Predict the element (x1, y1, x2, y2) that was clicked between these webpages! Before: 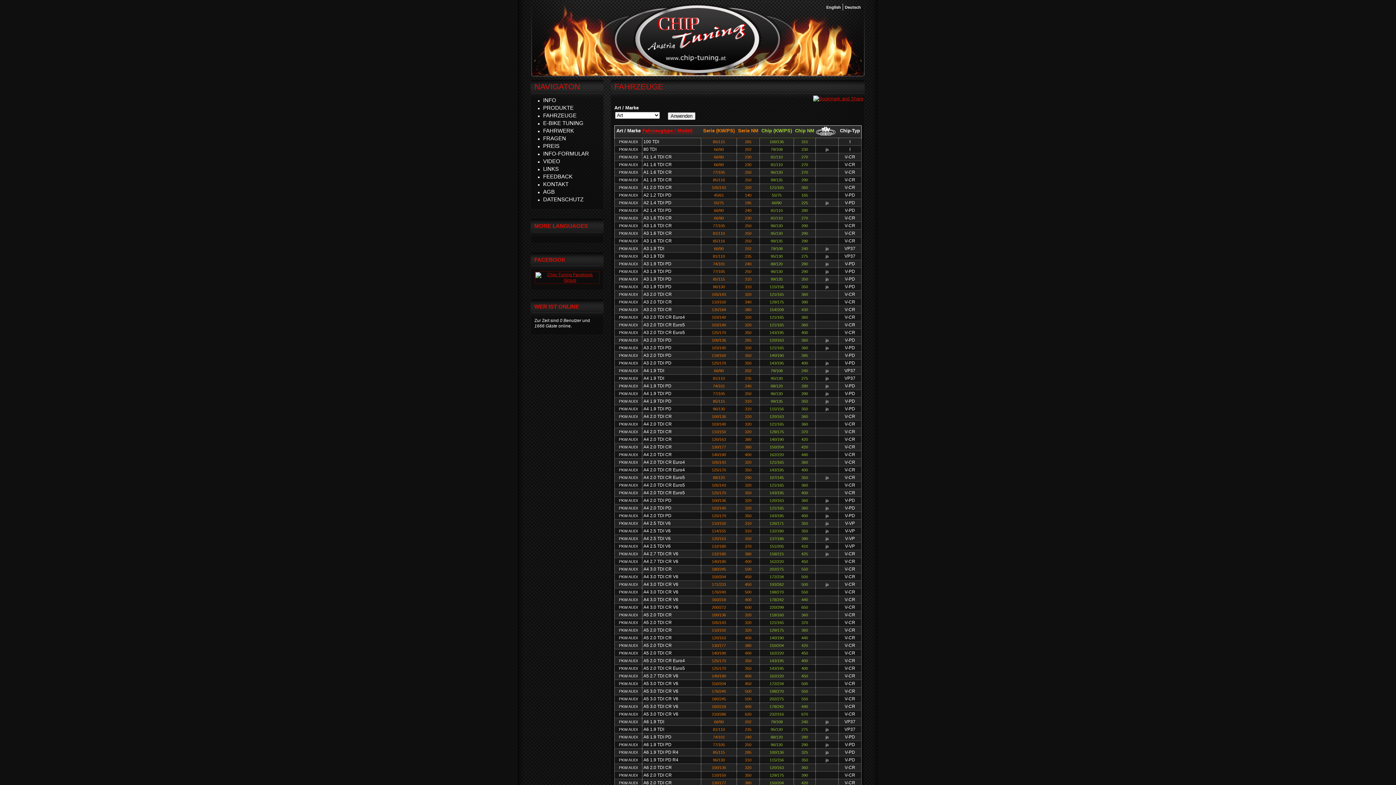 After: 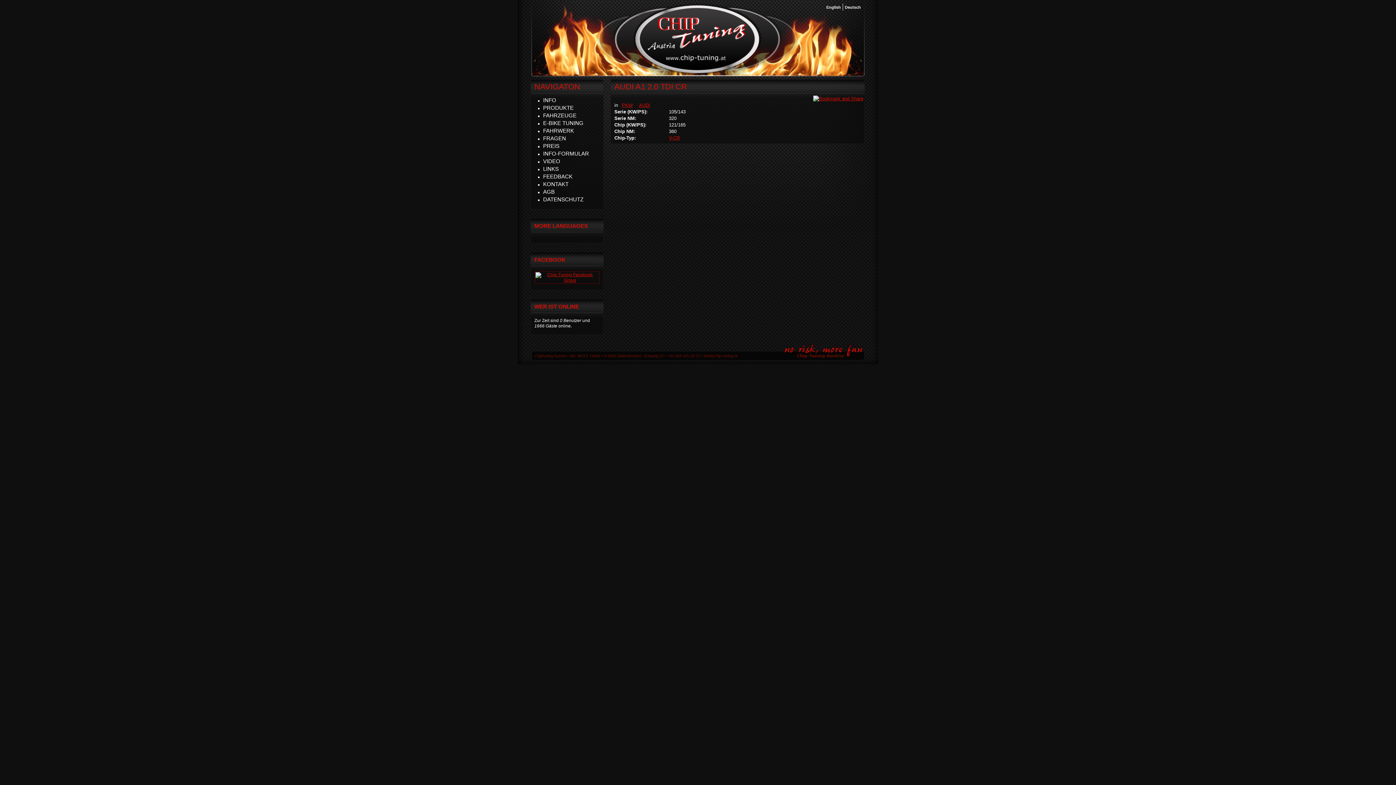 Action: bbox: (643, 184, 672, 190) label: A1 2.0 TDI CR